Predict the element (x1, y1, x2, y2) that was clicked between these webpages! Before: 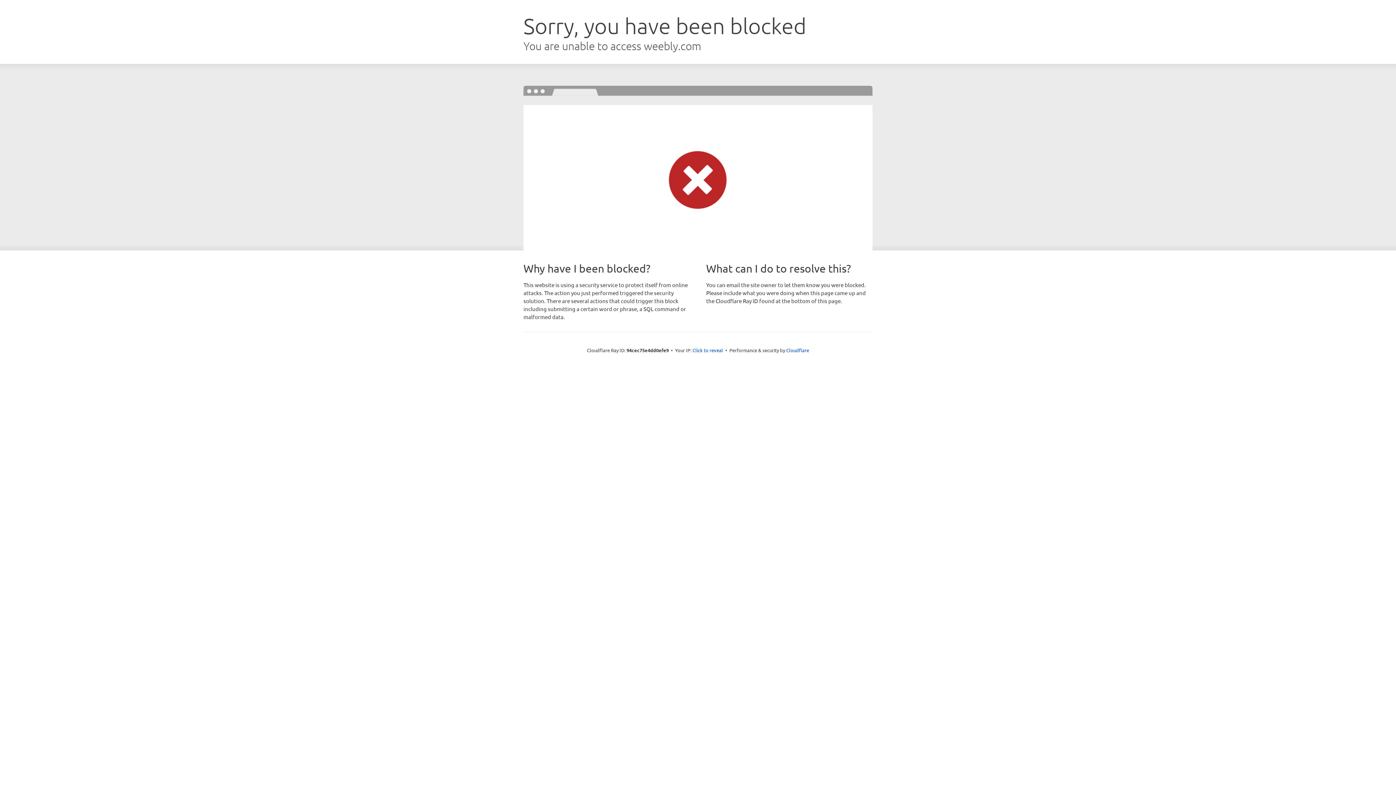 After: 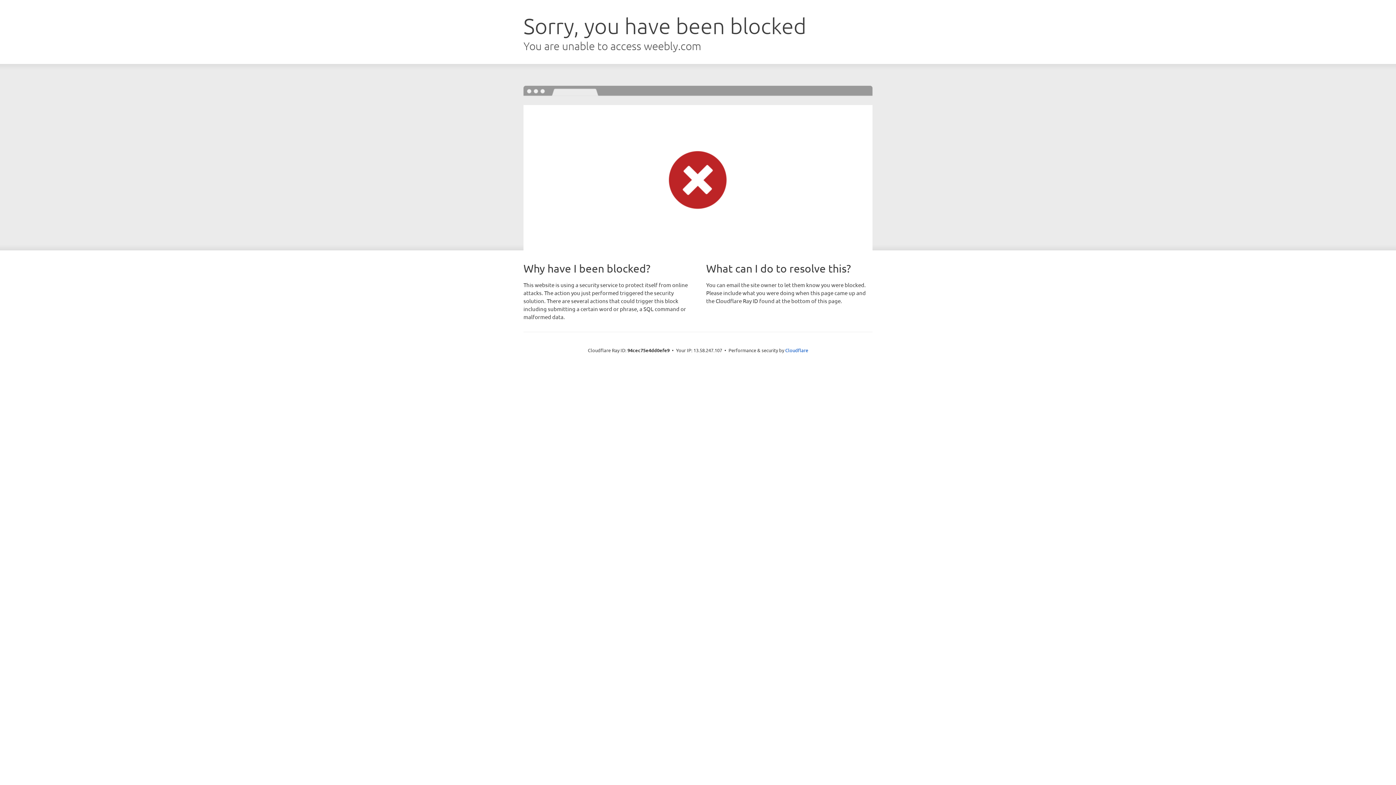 Action: bbox: (692, 346, 723, 353) label: Click to reveal